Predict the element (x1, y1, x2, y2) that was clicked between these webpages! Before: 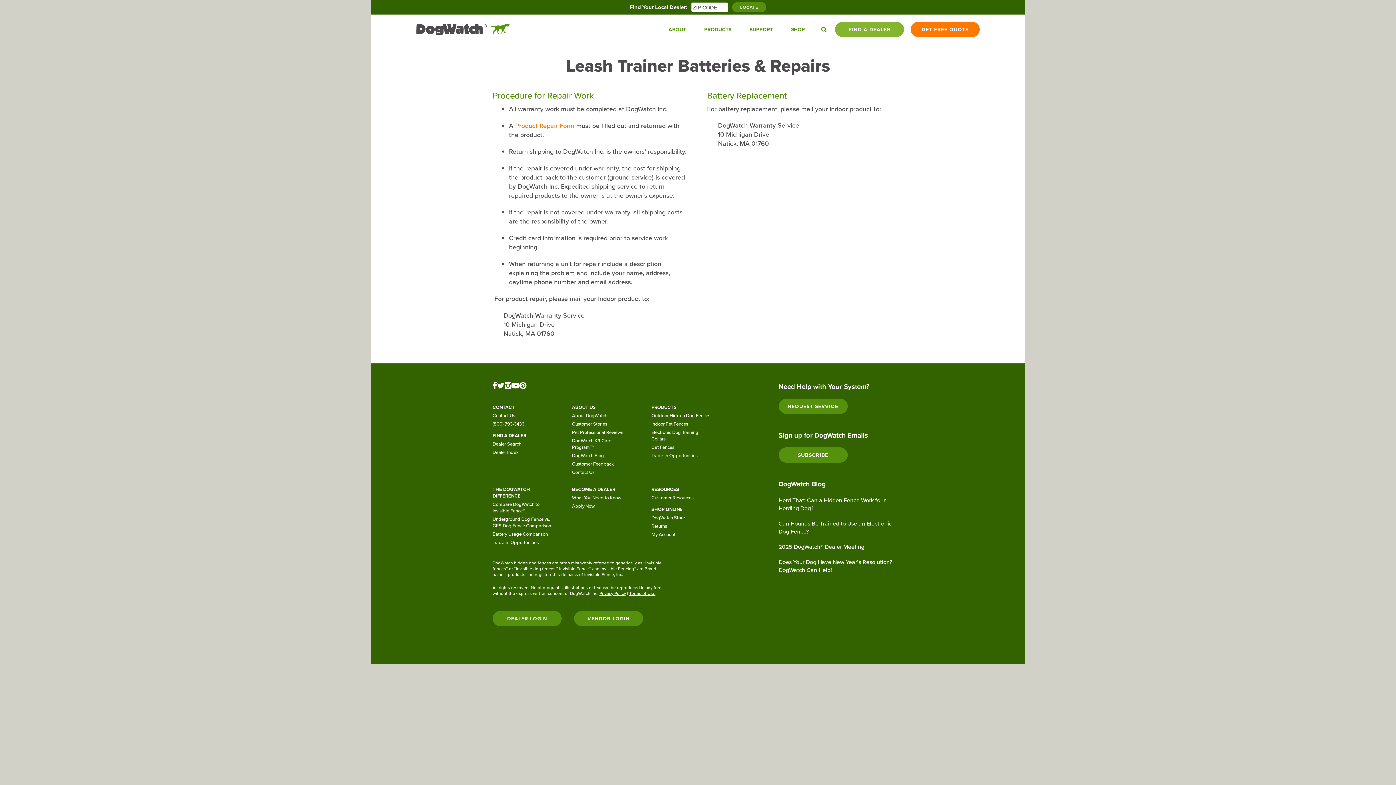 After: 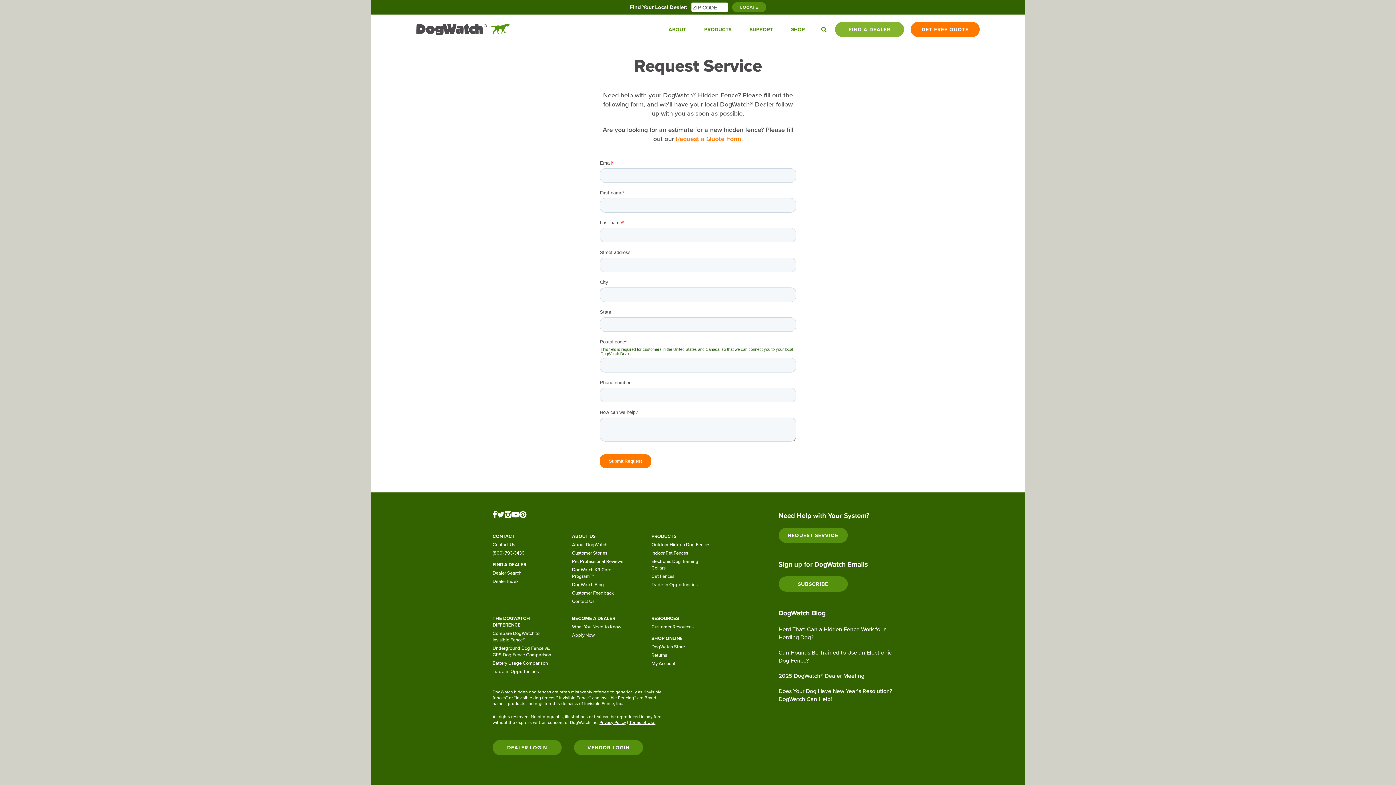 Action: bbox: (778, 398, 847, 414) label: REQUEST SERVICE